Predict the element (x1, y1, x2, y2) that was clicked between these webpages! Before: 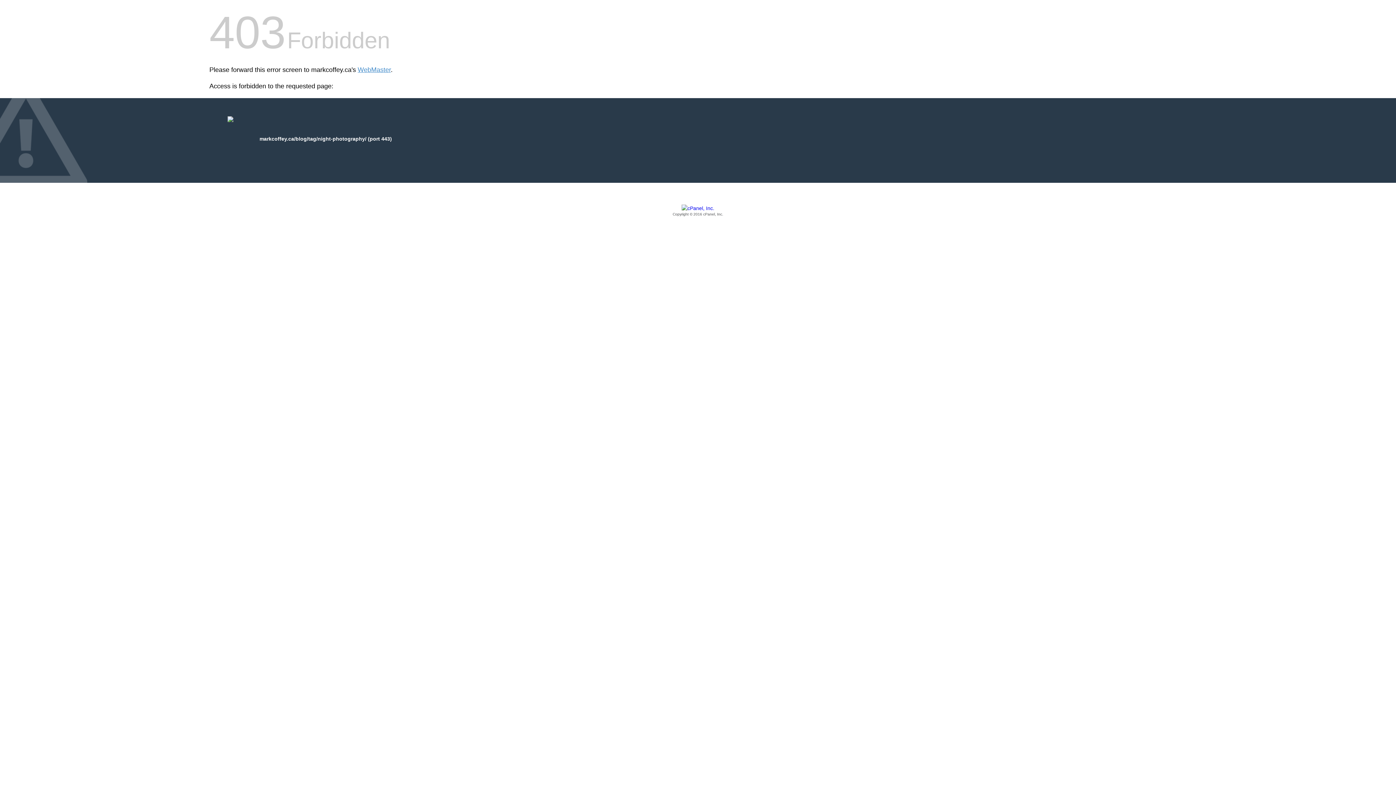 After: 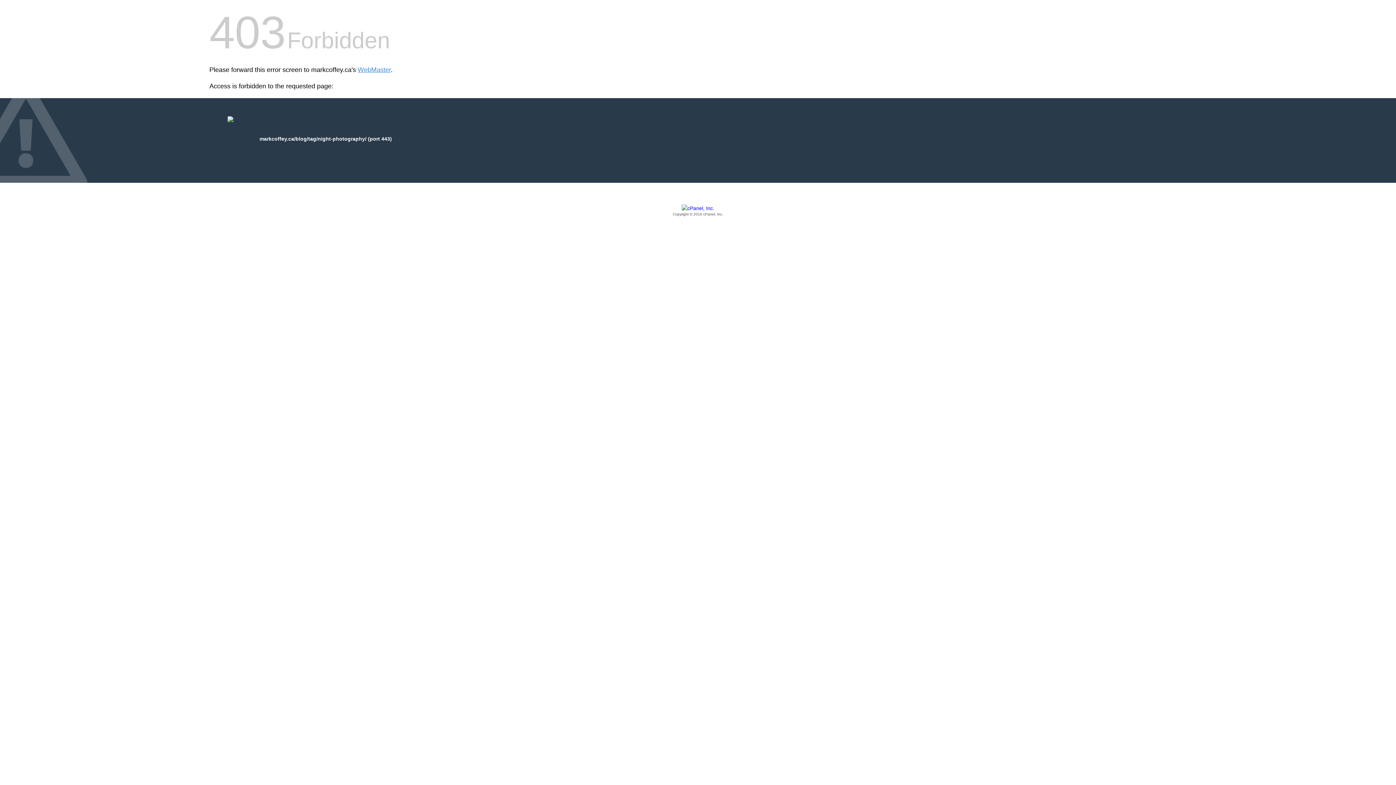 Action: bbox: (209, 205, 1186, 217) label: Copyright © 2016 cPanel, Inc.